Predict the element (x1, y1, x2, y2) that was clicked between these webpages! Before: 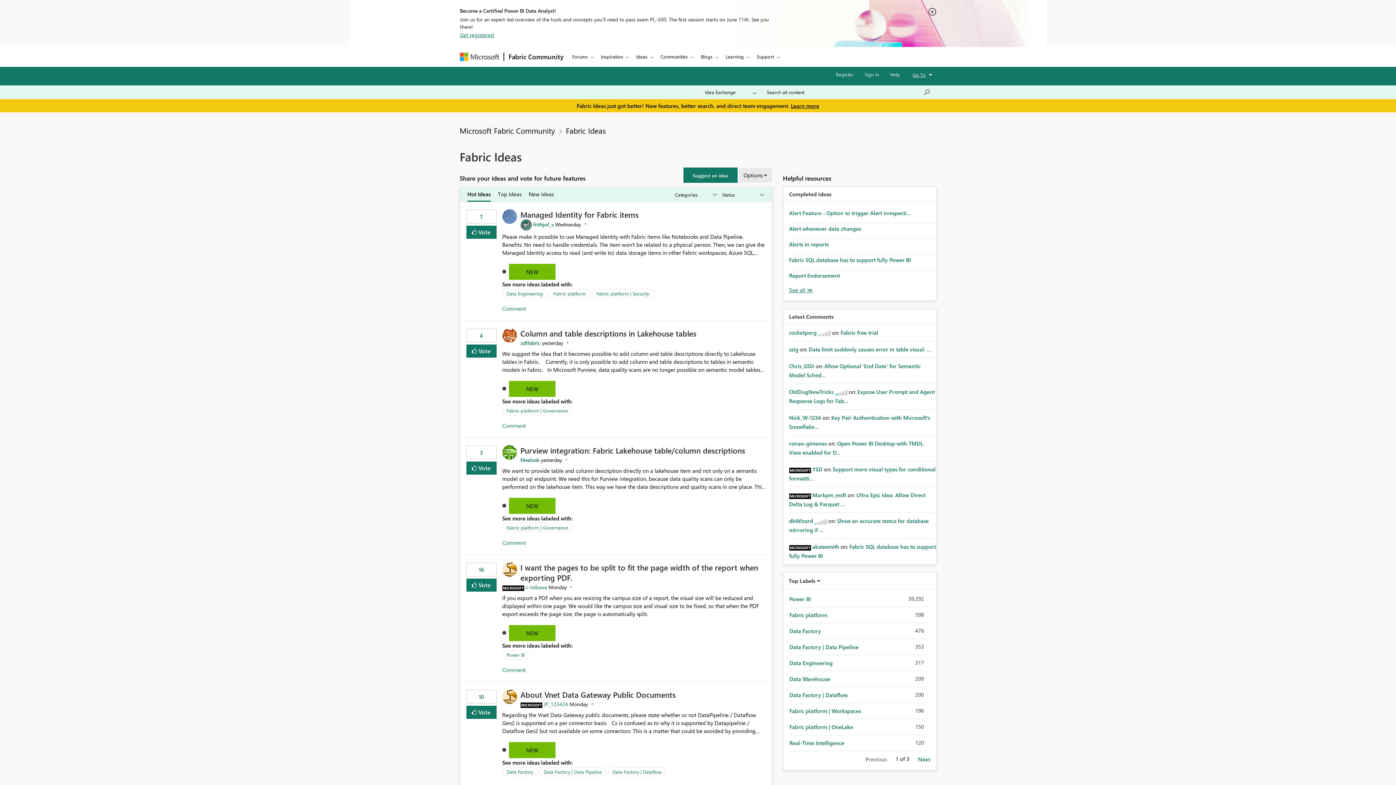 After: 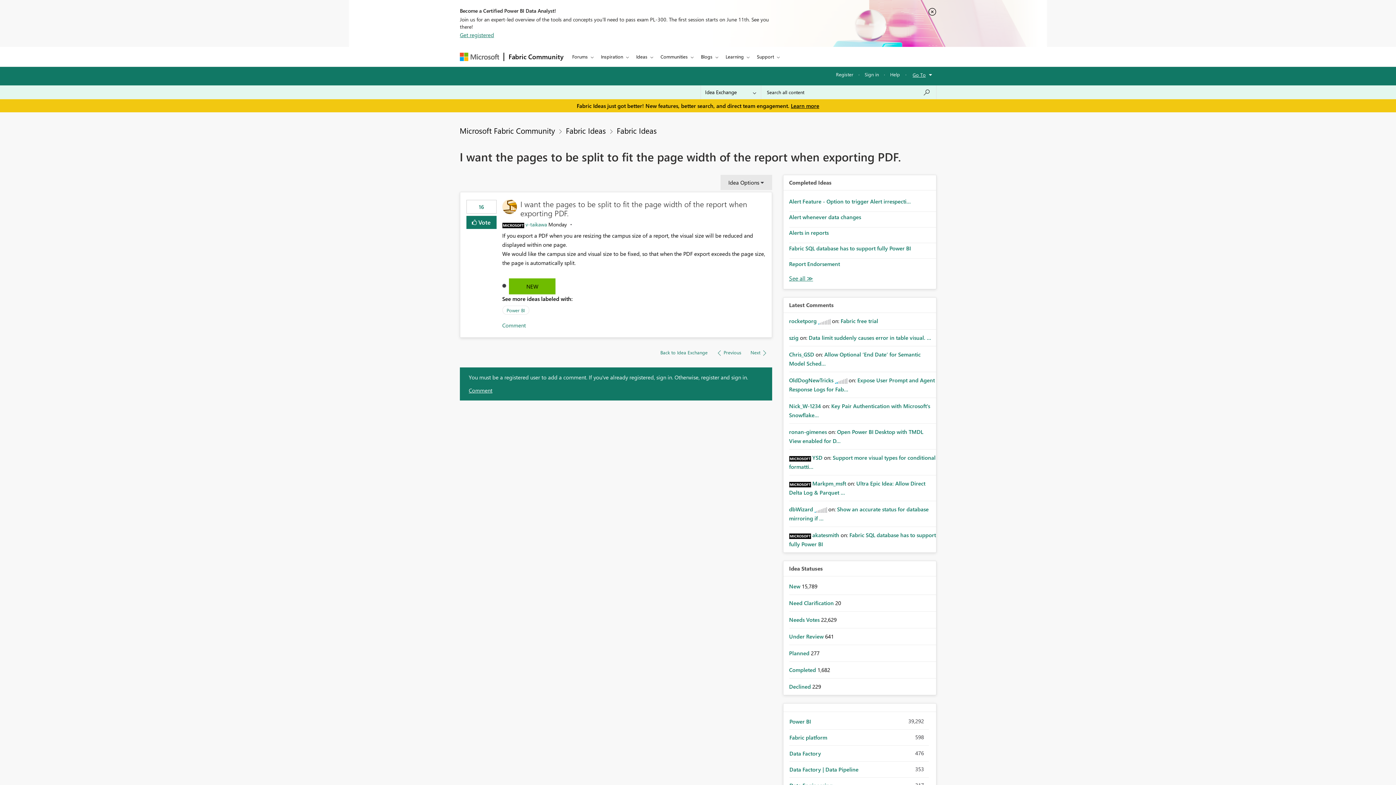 Action: label: I want the pages to be split to fit the page width of the report when exporting PDF. bbox: (520, 562, 758, 583)